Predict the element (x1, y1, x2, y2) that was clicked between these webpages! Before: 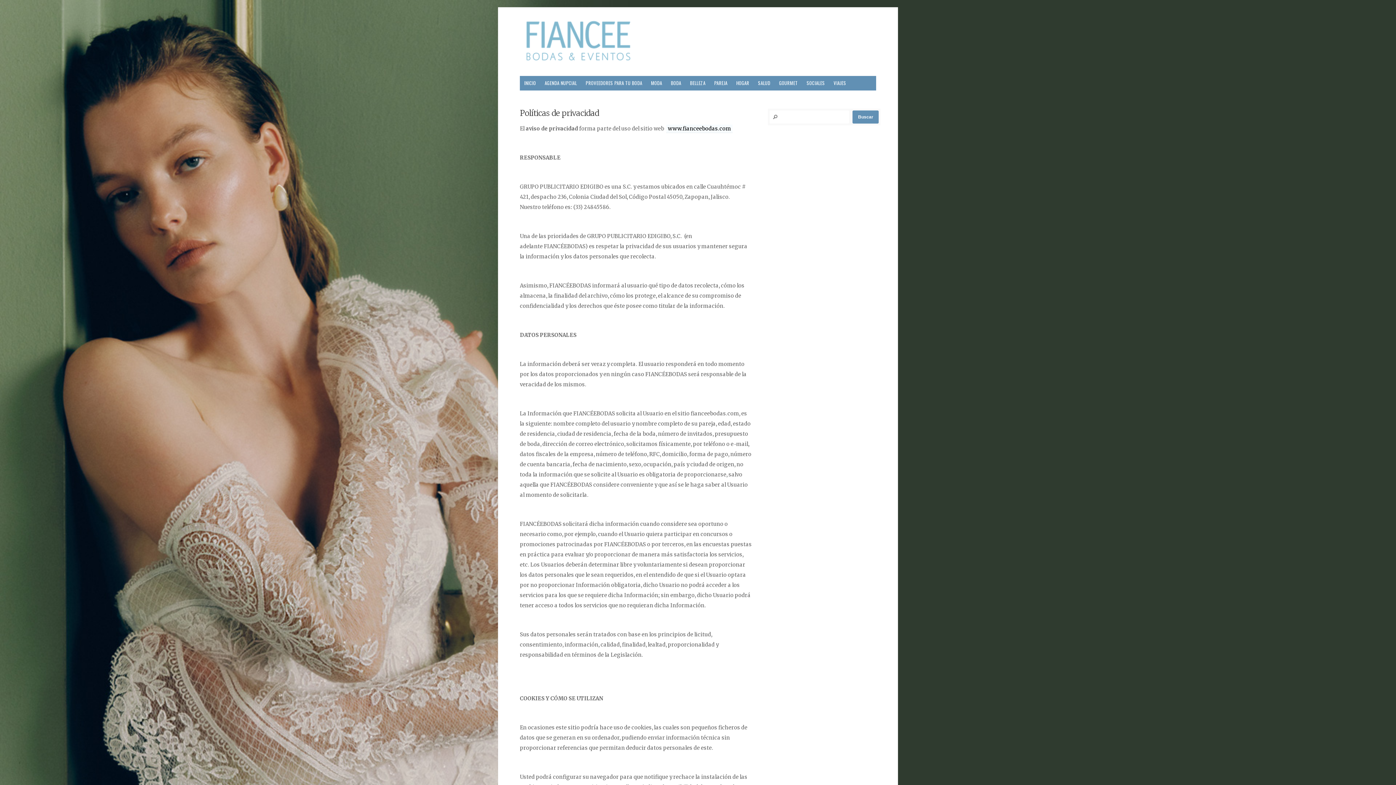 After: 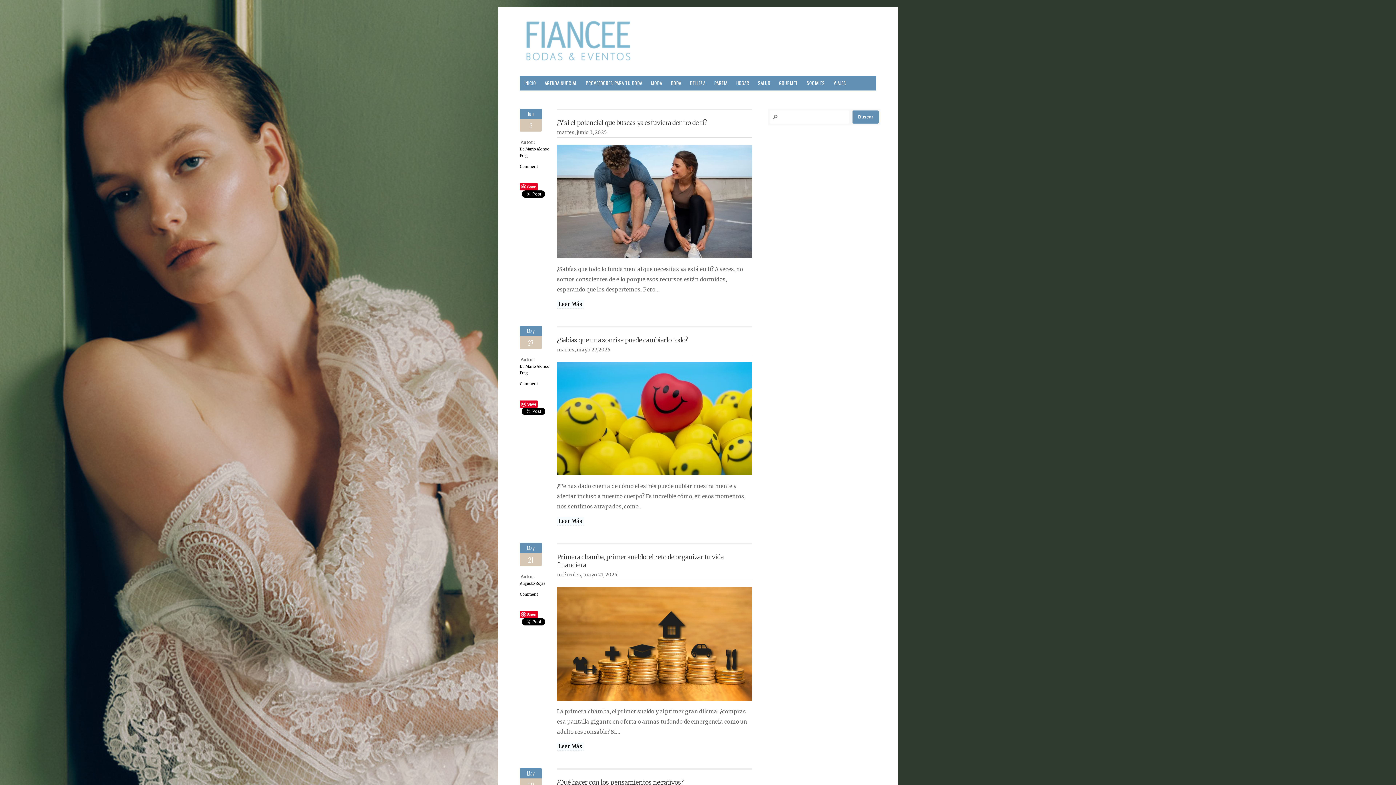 Action: bbox: (710, 76, 732, 90) label: PAREJA